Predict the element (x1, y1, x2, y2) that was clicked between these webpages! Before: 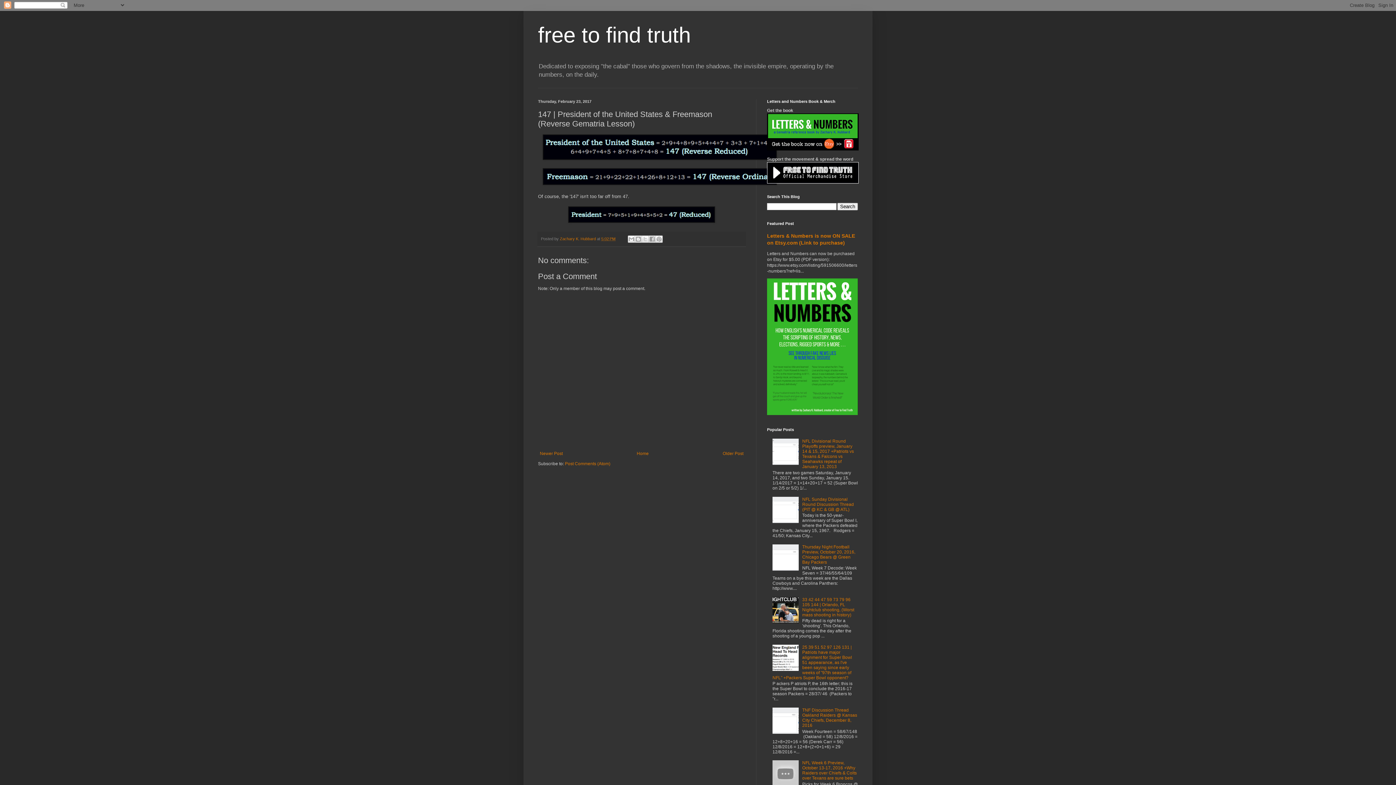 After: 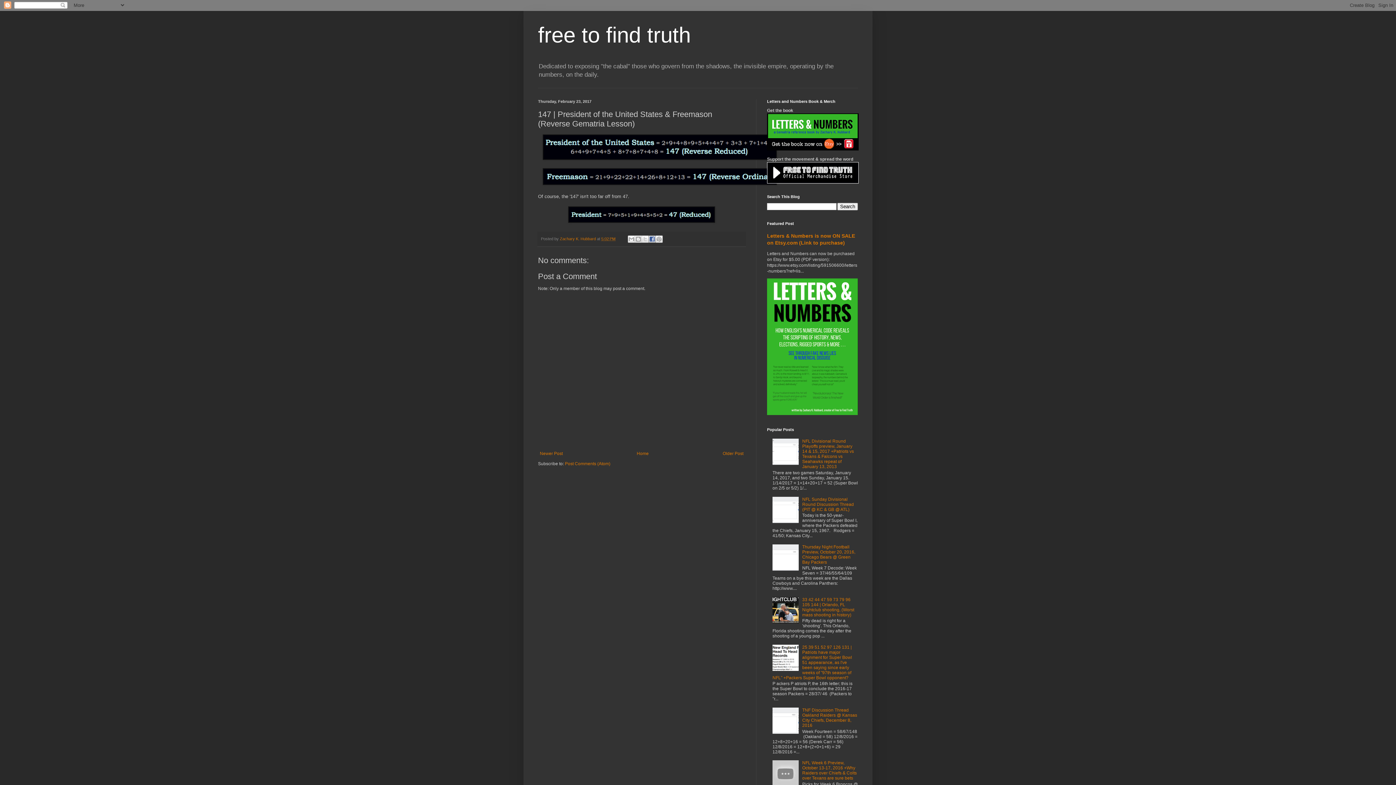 Action: bbox: (648, 235, 656, 243) label: Share to Facebook